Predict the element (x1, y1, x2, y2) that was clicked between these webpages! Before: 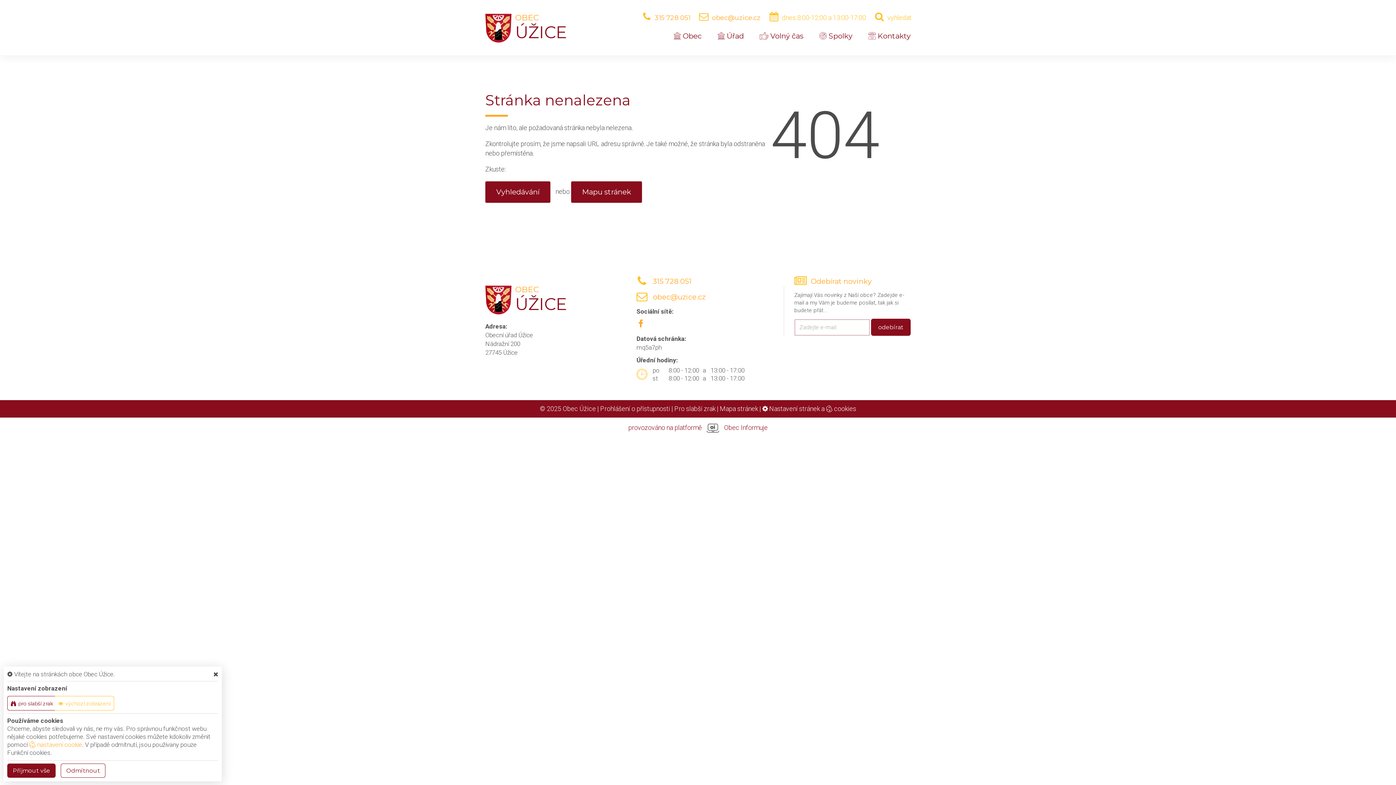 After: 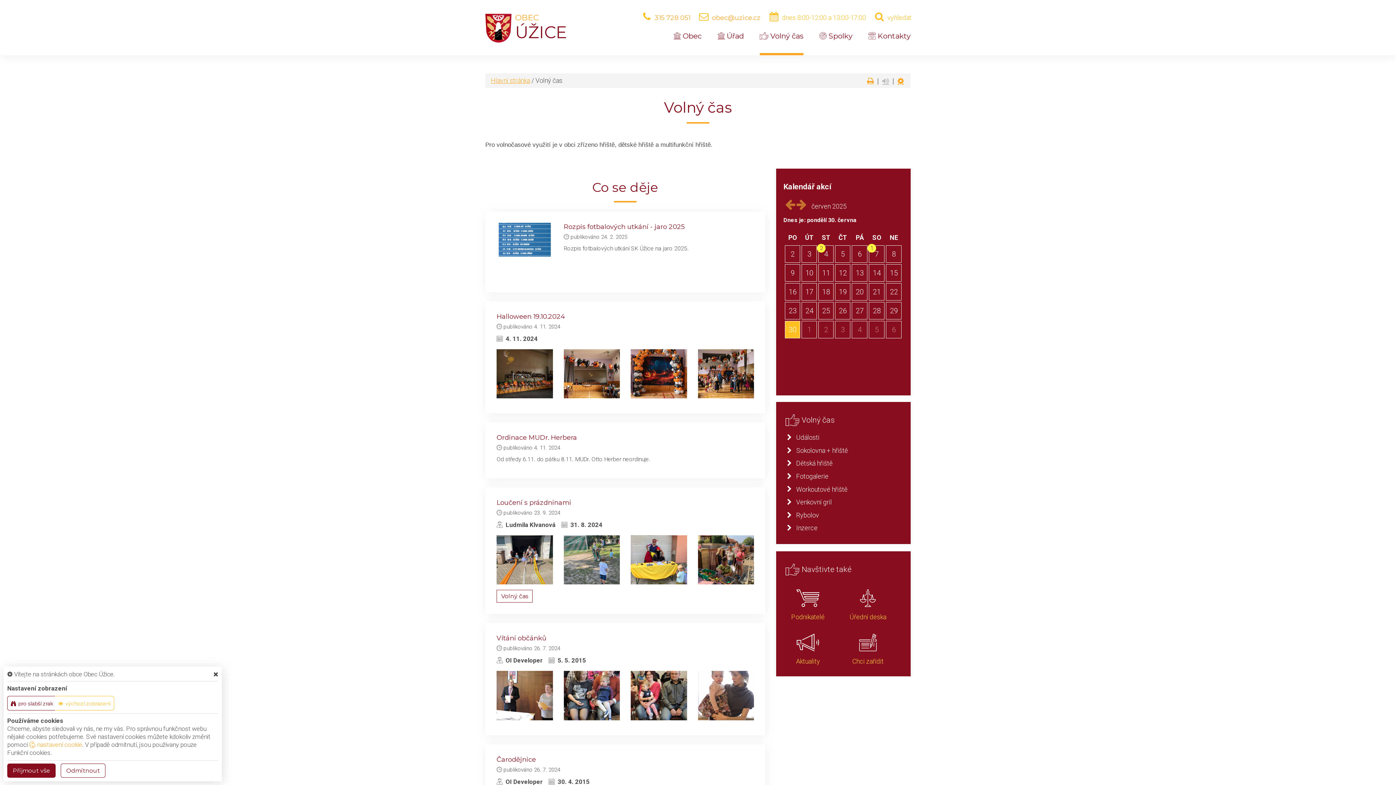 Action: label:  Volný čas bbox: (760, 31, 803, 55)